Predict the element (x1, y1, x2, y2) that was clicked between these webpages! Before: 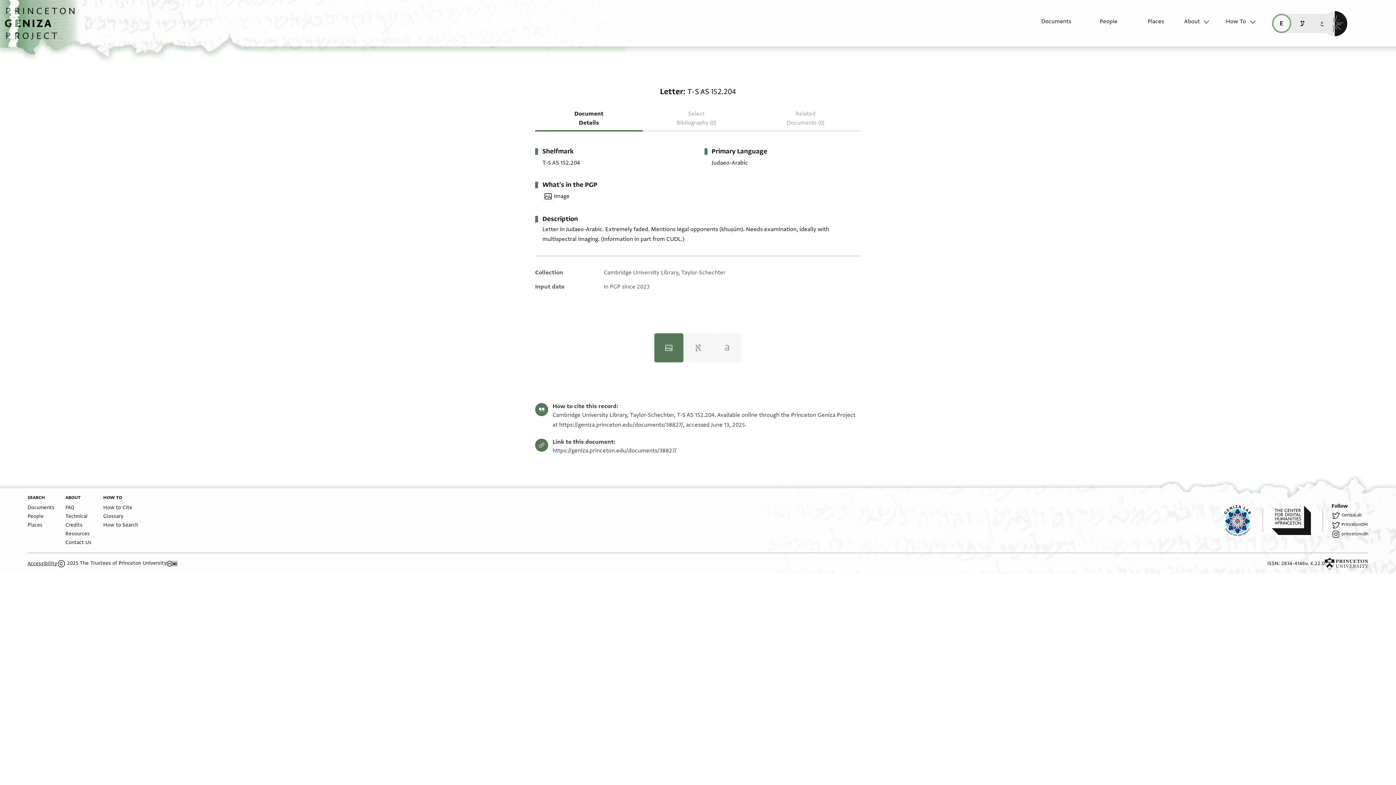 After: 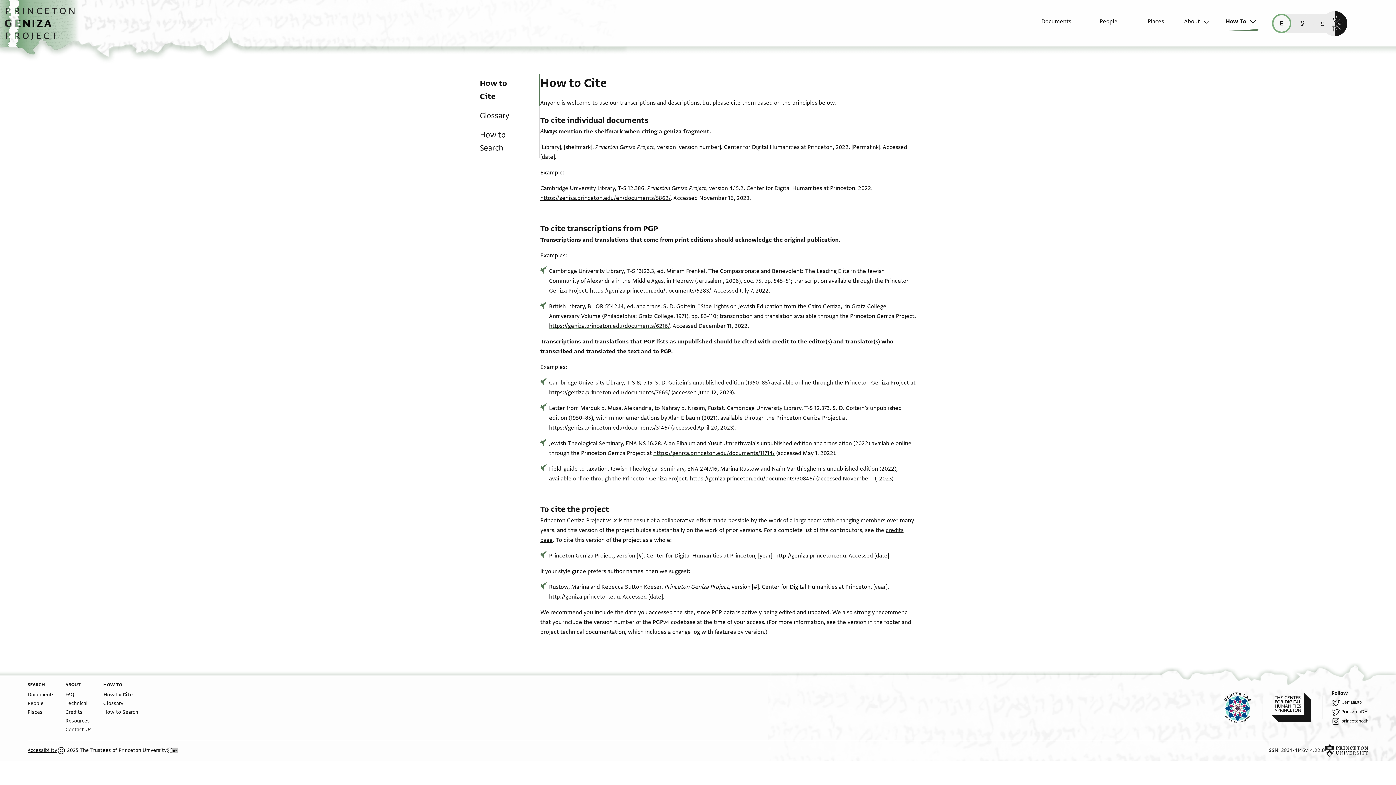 Action: bbox: (103, 504, 132, 511) label: How to Cite